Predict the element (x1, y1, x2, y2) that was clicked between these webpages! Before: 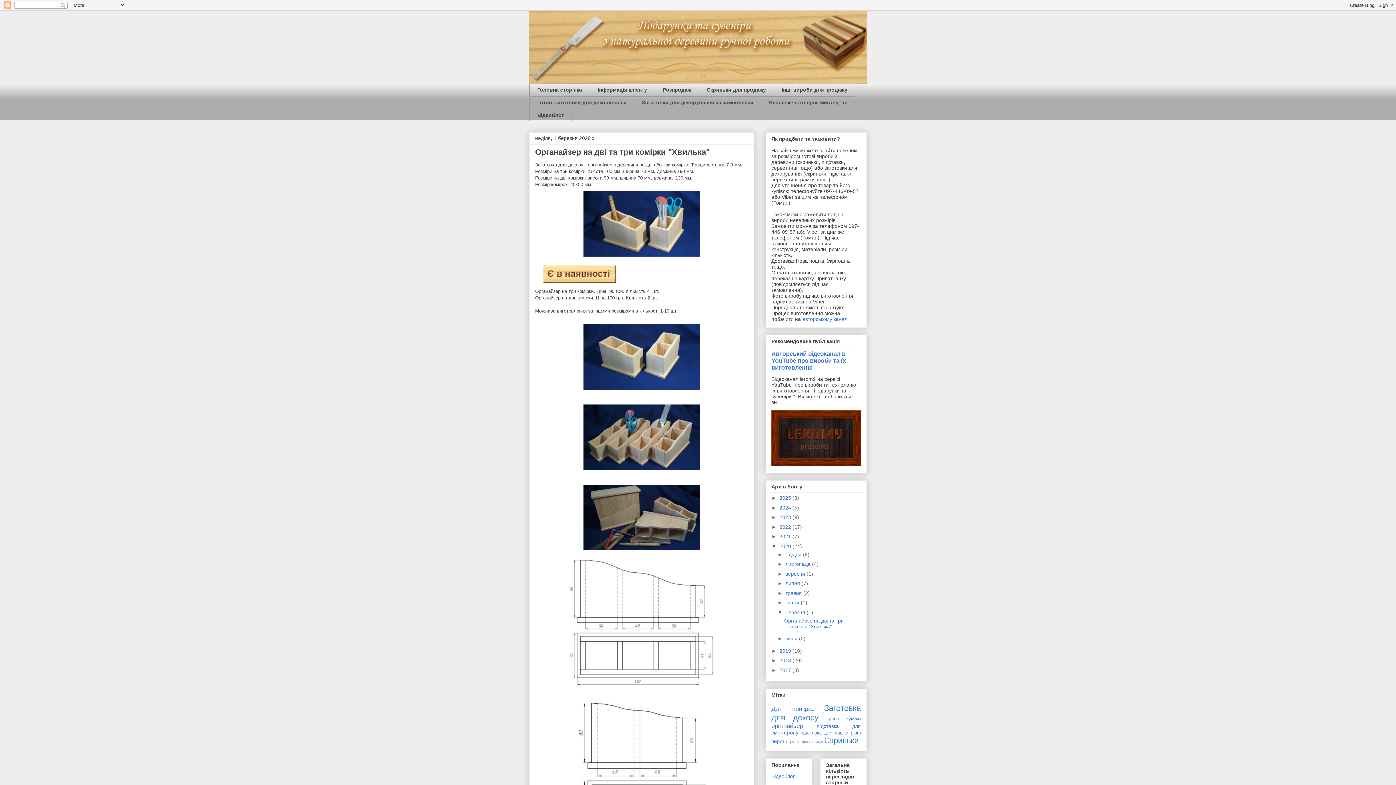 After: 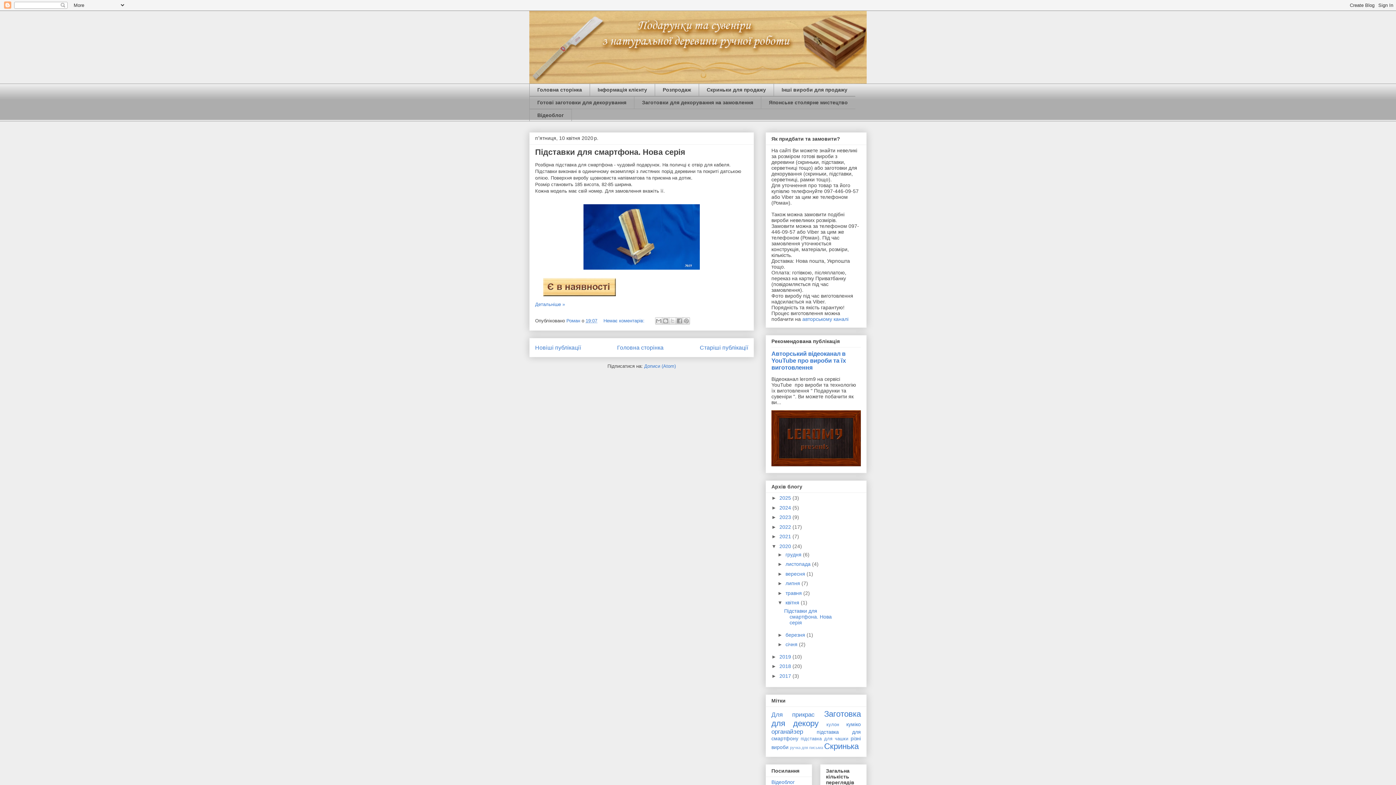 Action: label: квітня  bbox: (785, 600, 801, 605)